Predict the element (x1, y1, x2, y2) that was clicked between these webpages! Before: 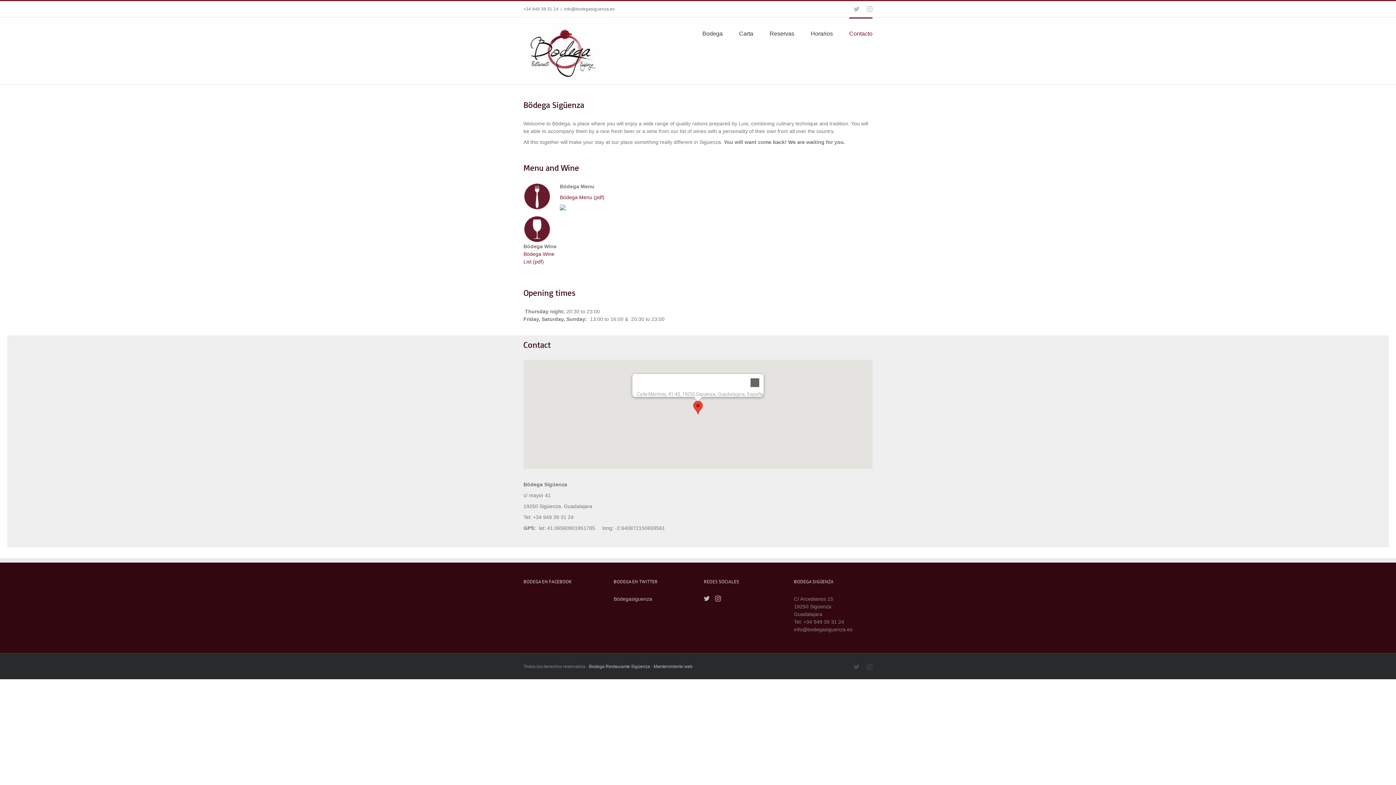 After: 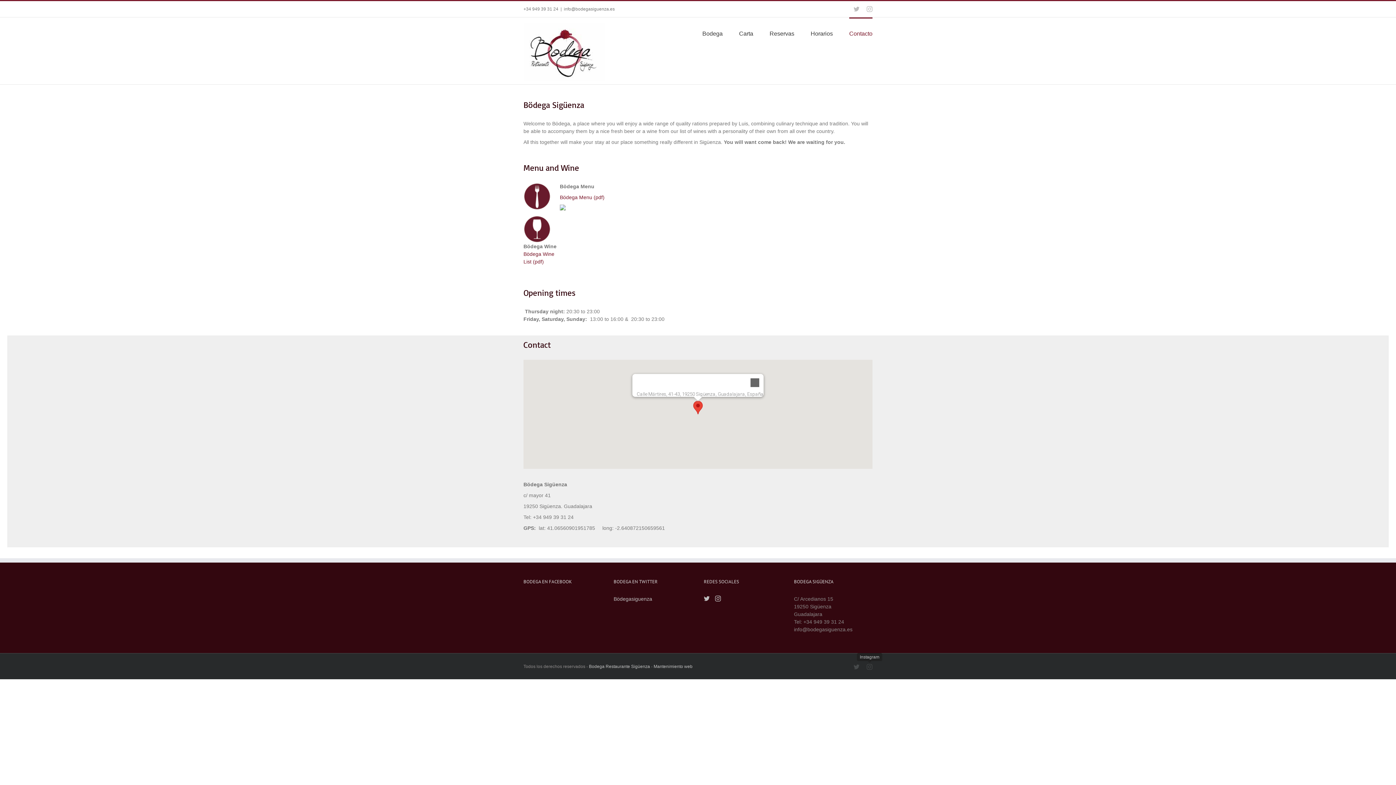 Action: bbox: (866, 664, 872, 670) label: Instagram